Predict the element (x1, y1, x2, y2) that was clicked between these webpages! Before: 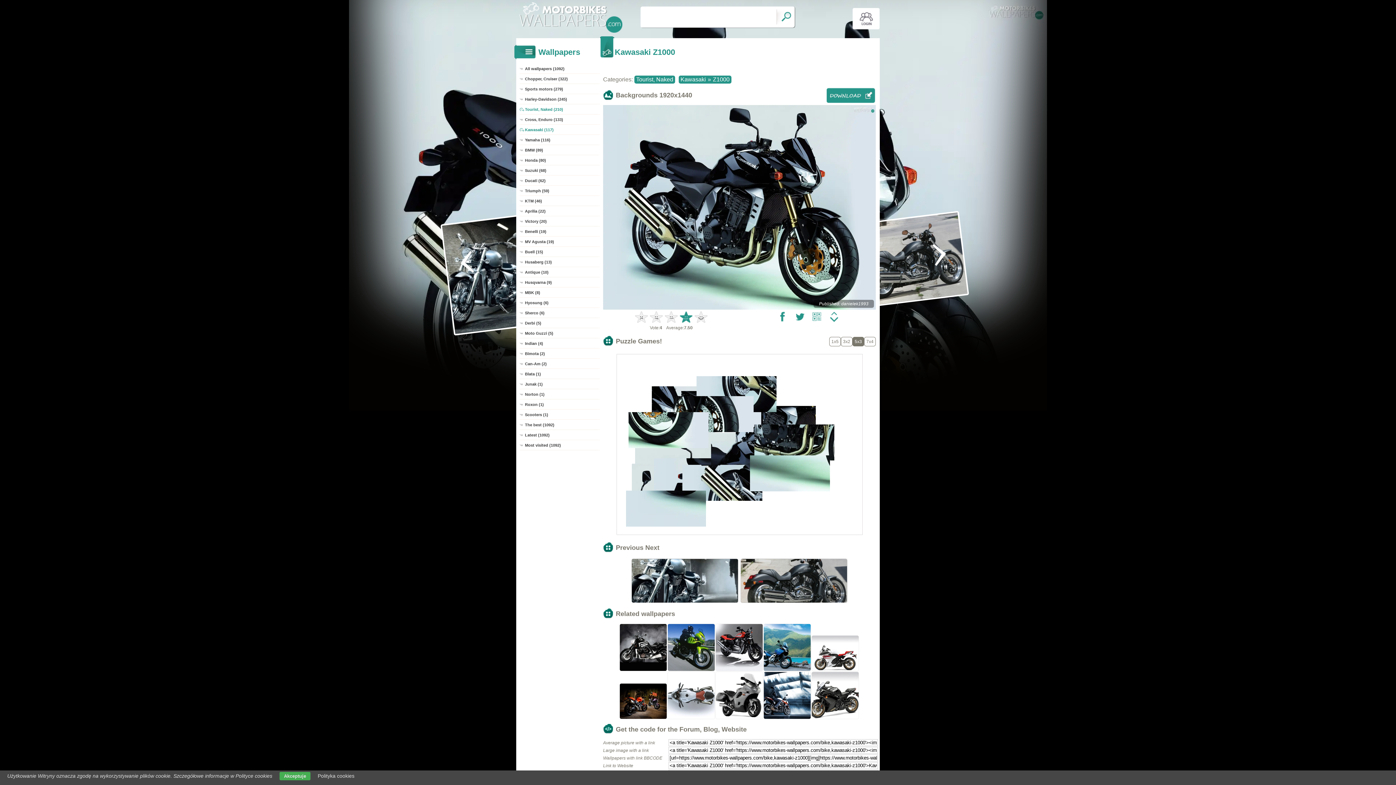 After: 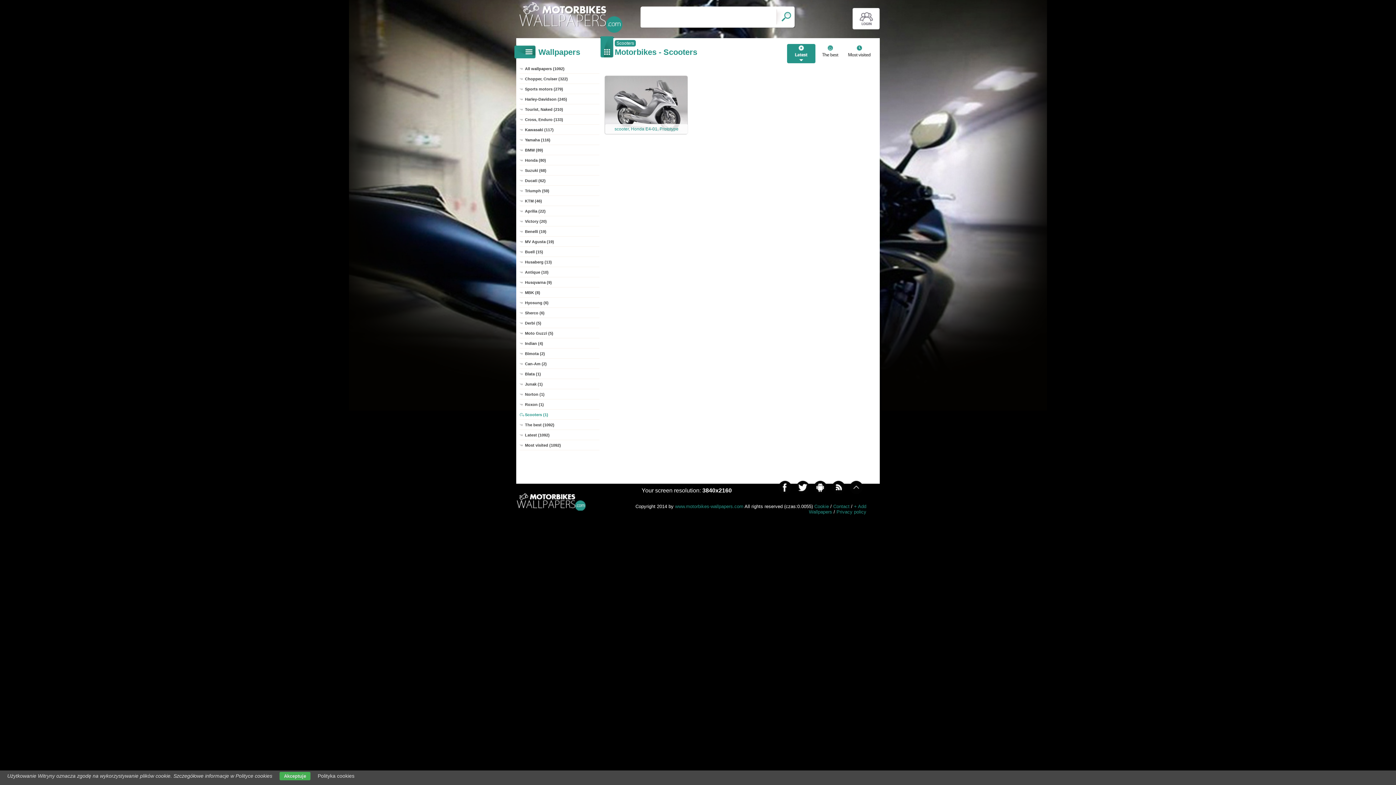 Action: label: Scooters (1) bbox: (519, 410, 599, 420)